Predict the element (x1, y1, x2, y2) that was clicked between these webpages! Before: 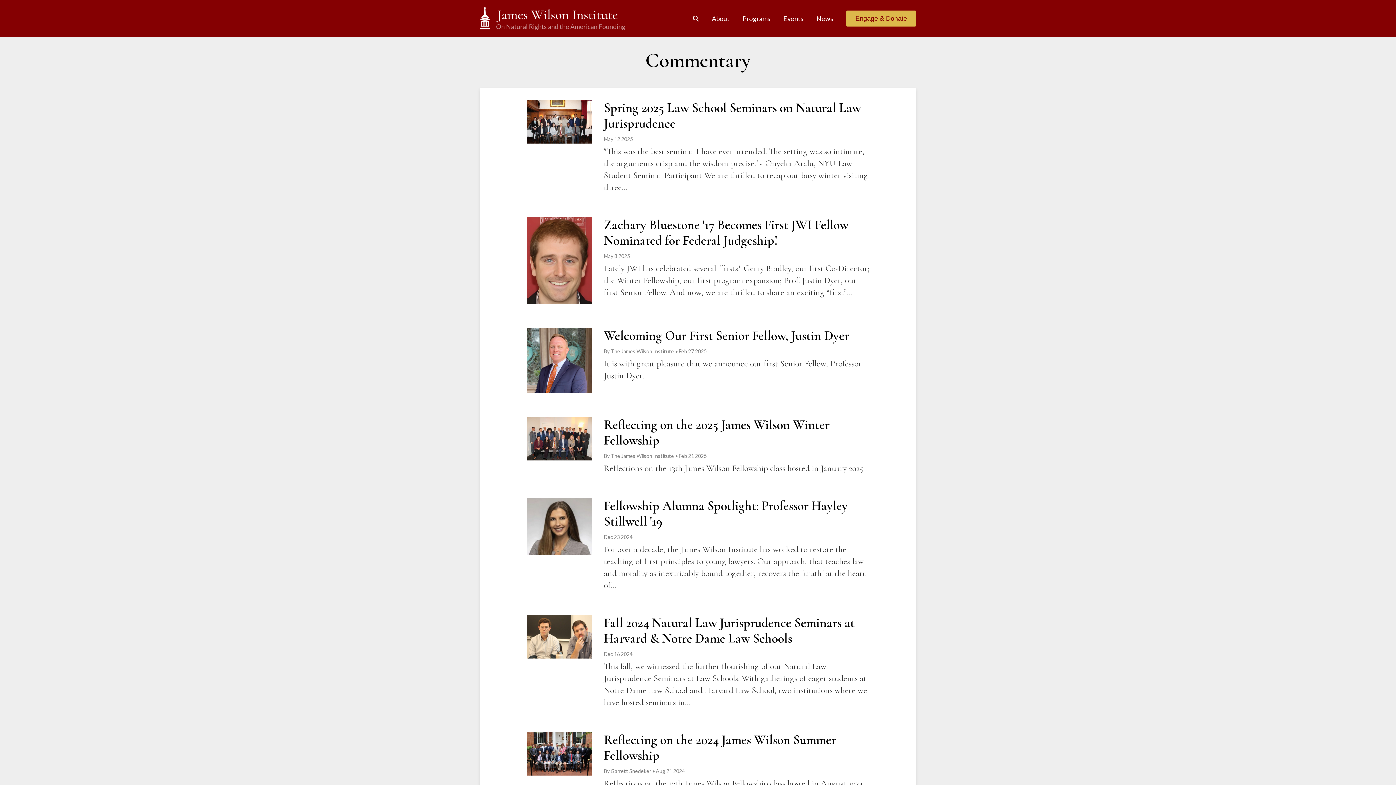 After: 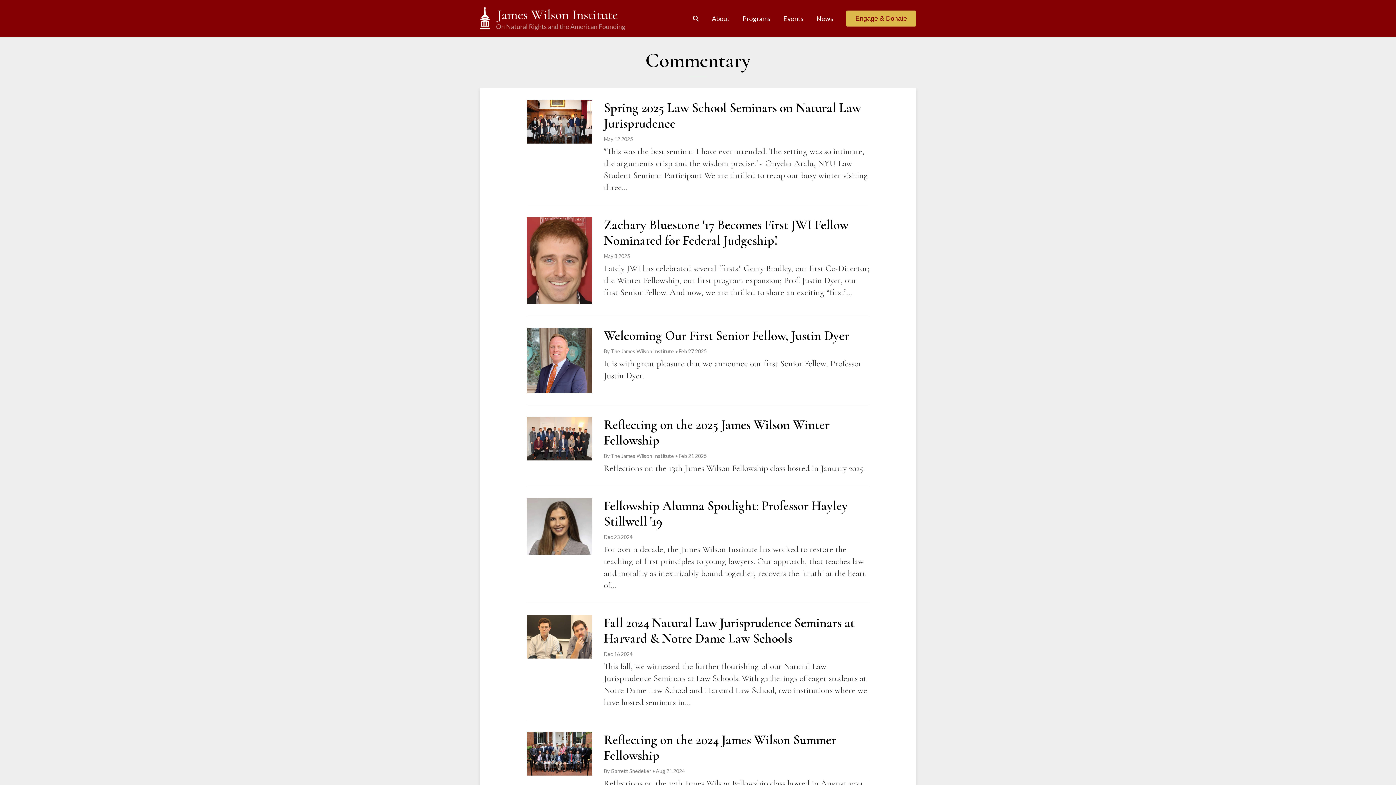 Action: label: News bbox: (816, 14, 833, 22)